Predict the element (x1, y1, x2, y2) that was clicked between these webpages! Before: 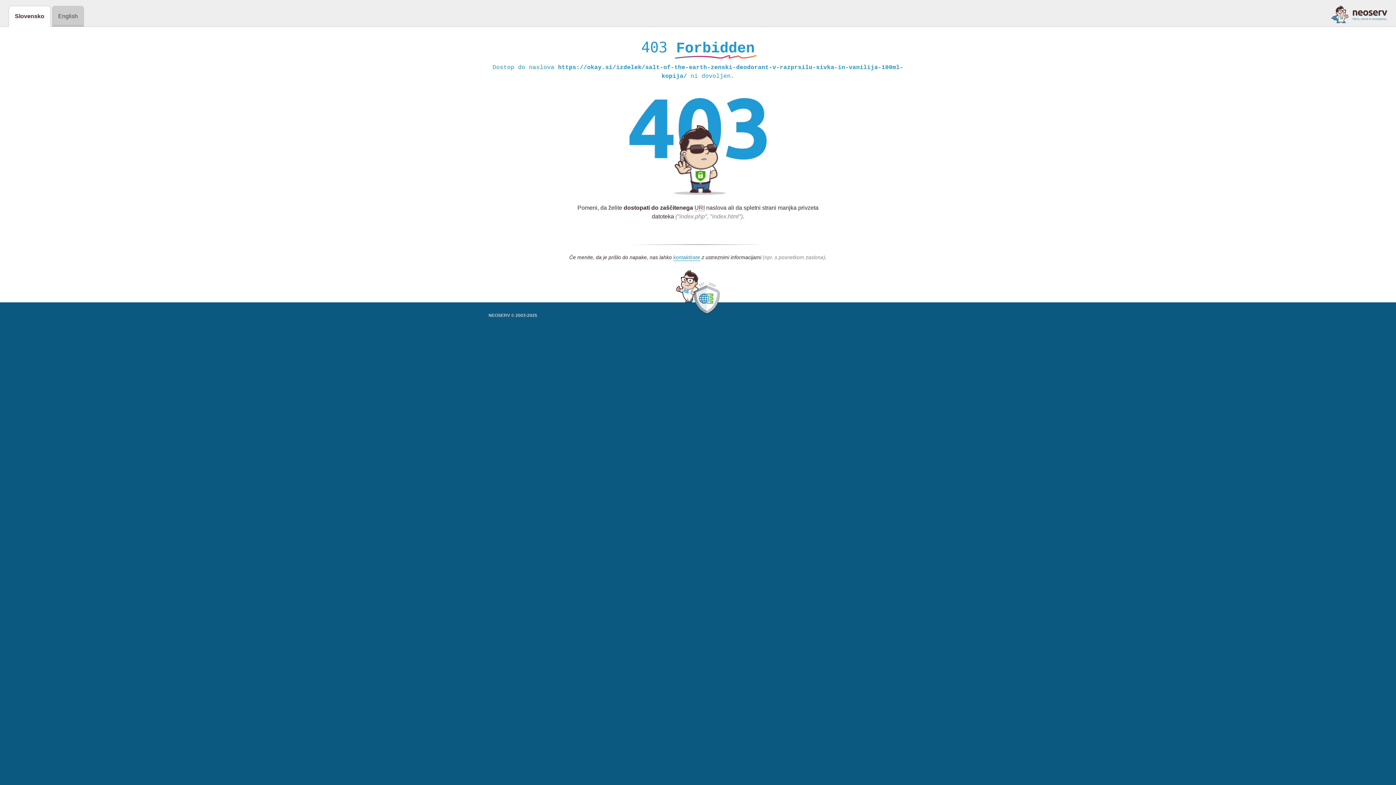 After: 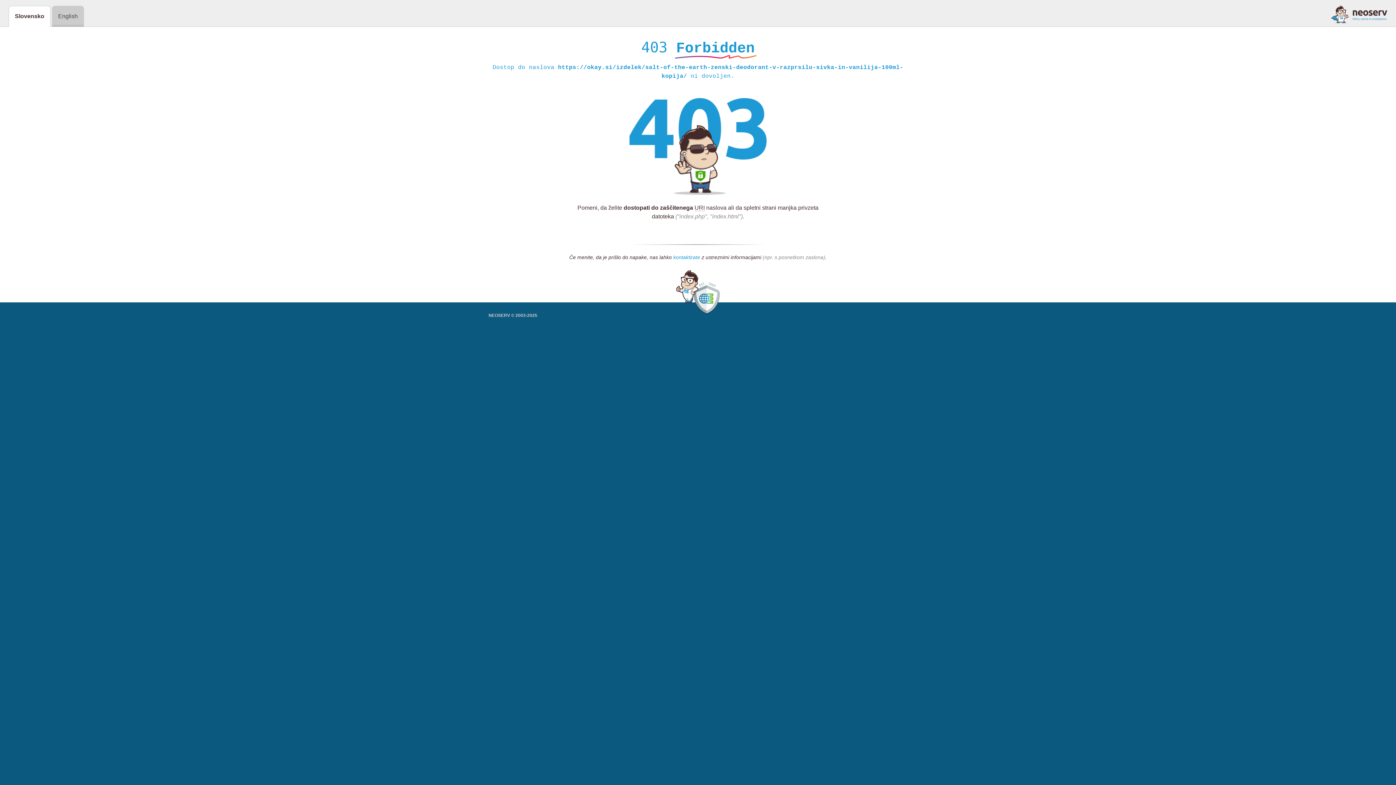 Action: bbox: (673, 254, 700, 261) label: kontaktirate